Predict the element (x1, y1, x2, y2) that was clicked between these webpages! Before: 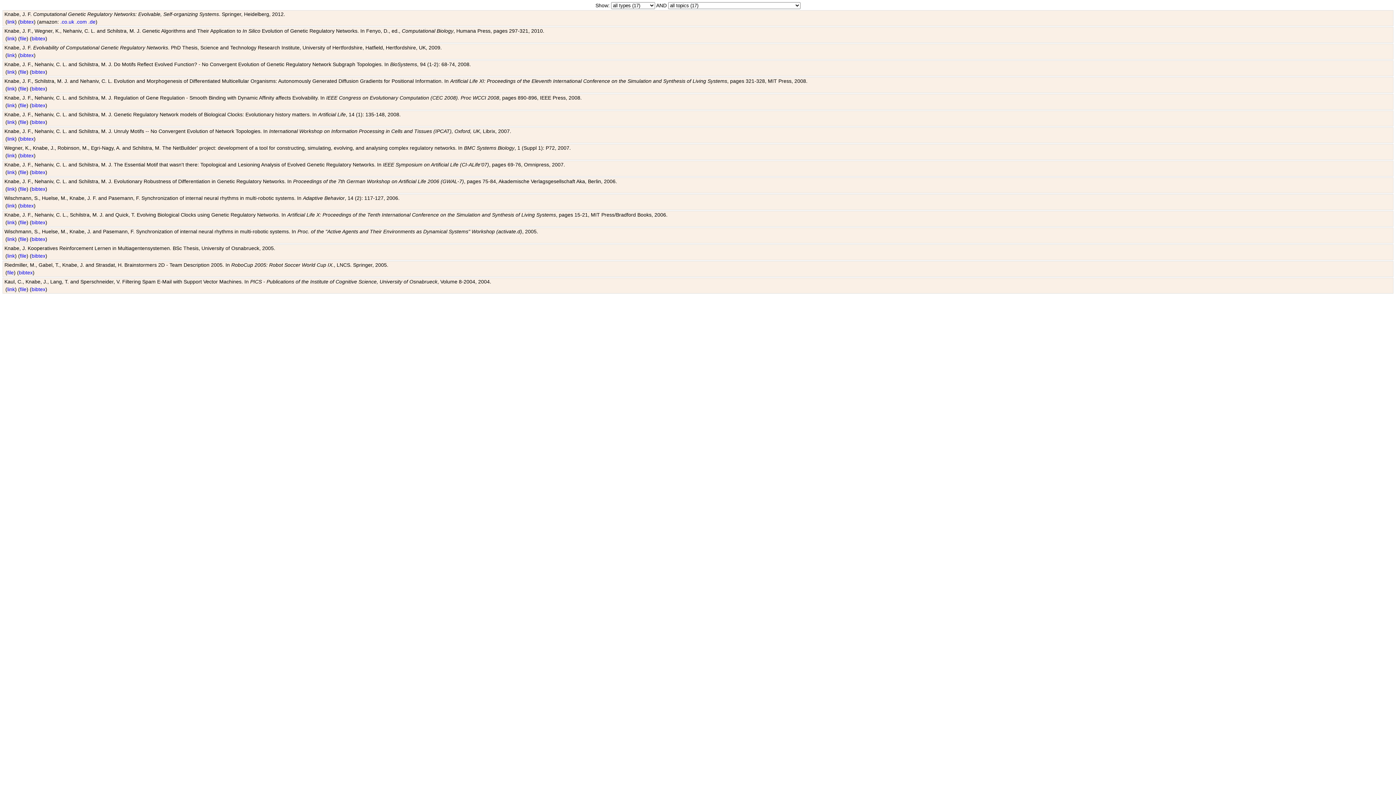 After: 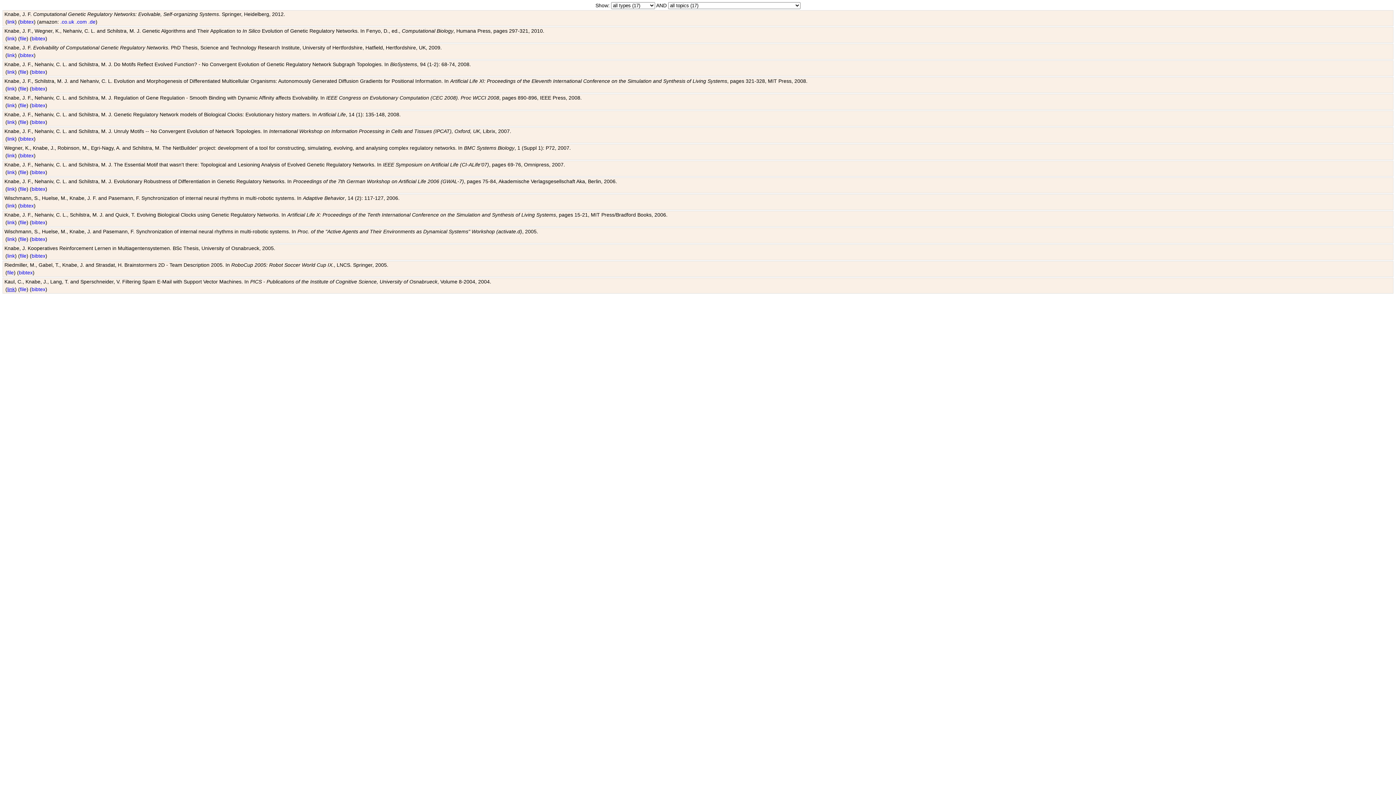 Action: bbox: (7, 286, 14, 292) label: link